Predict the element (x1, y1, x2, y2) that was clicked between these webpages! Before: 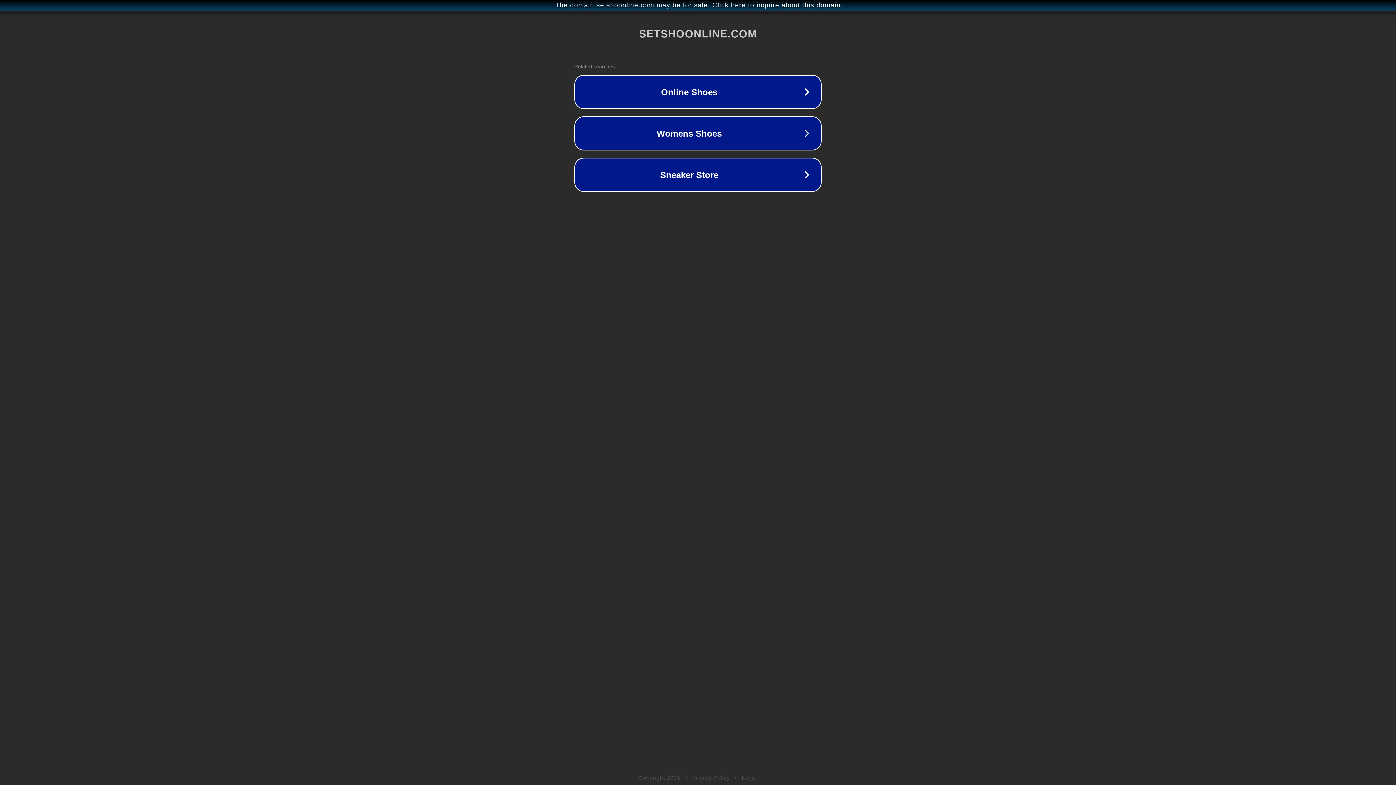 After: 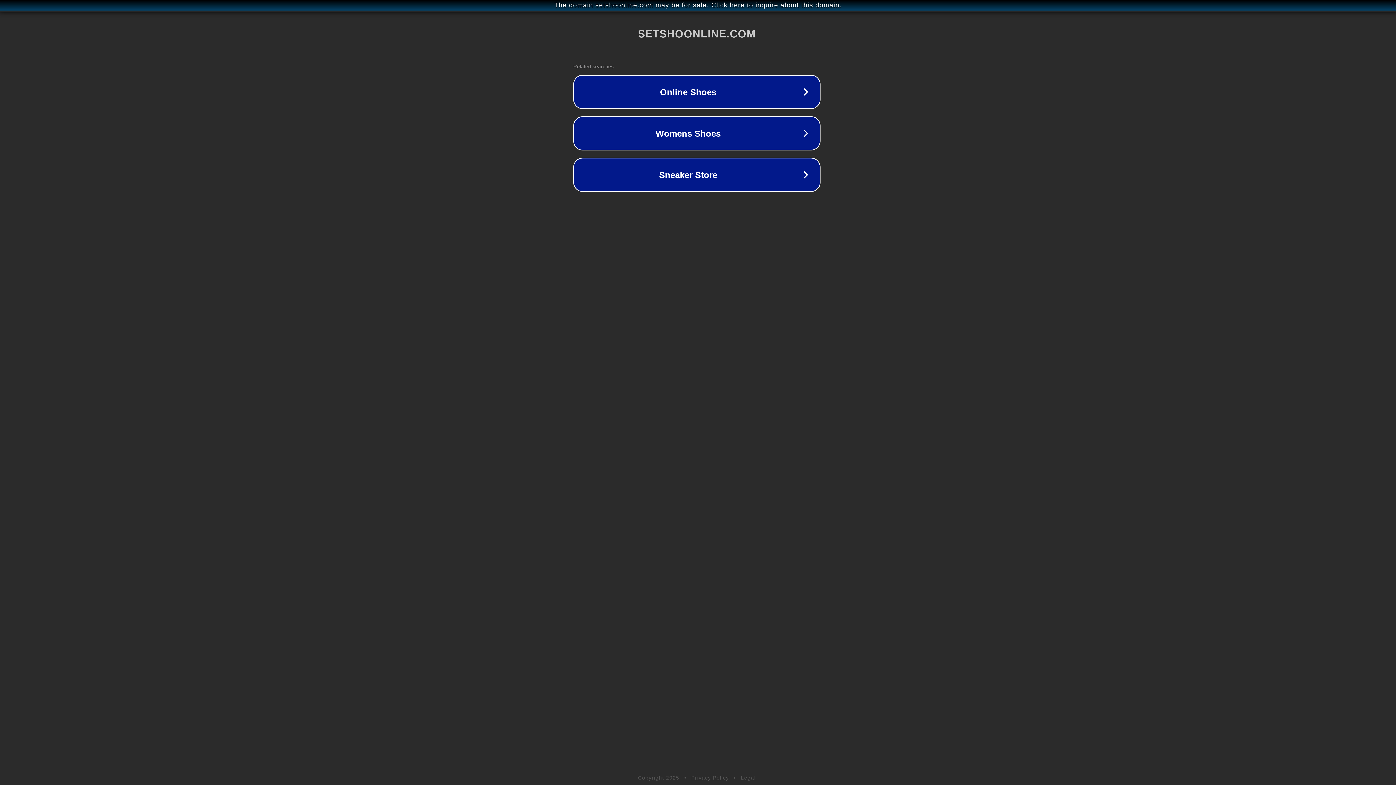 Action: bbox: (1, 1, 1397, 9) label: The domain setshoonline.com may be for sale. Click here to inquire about this domain.